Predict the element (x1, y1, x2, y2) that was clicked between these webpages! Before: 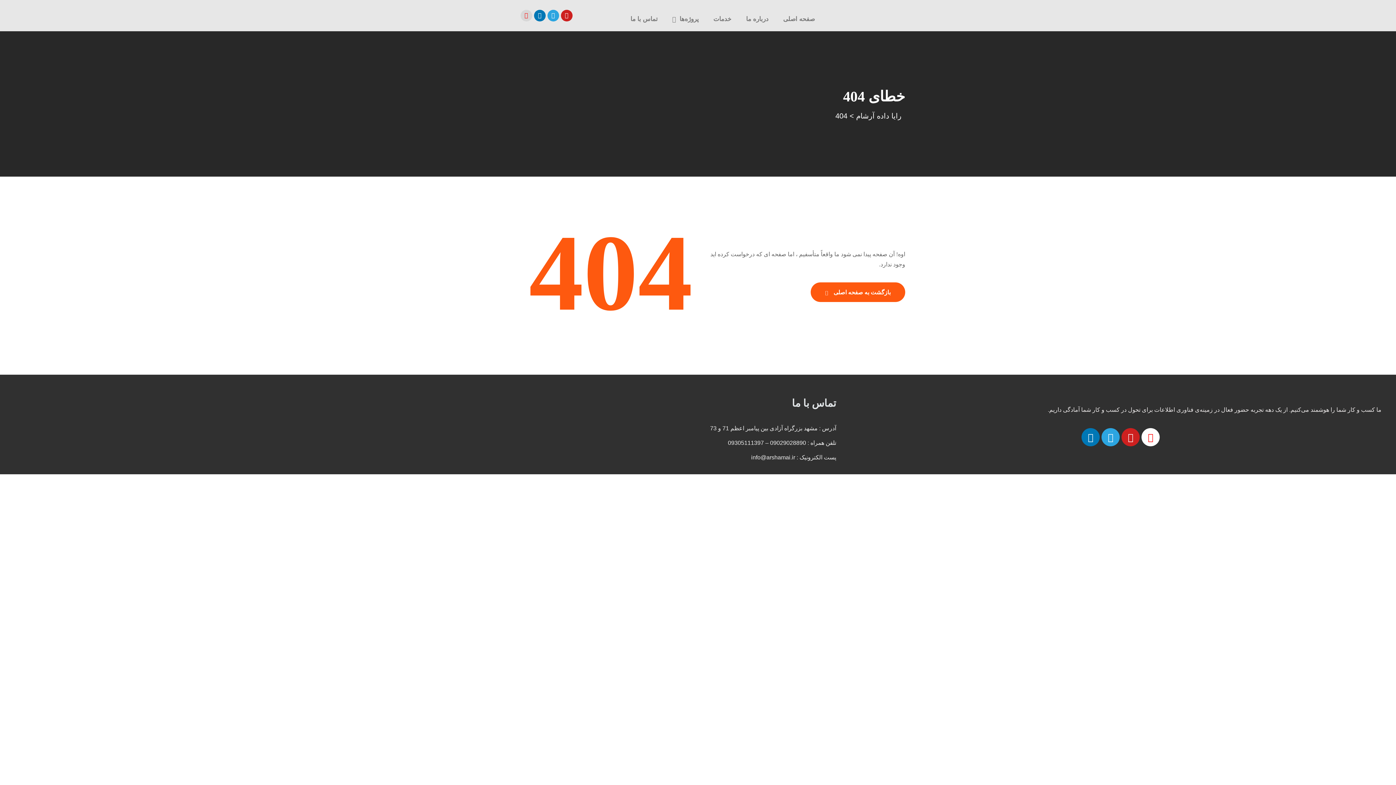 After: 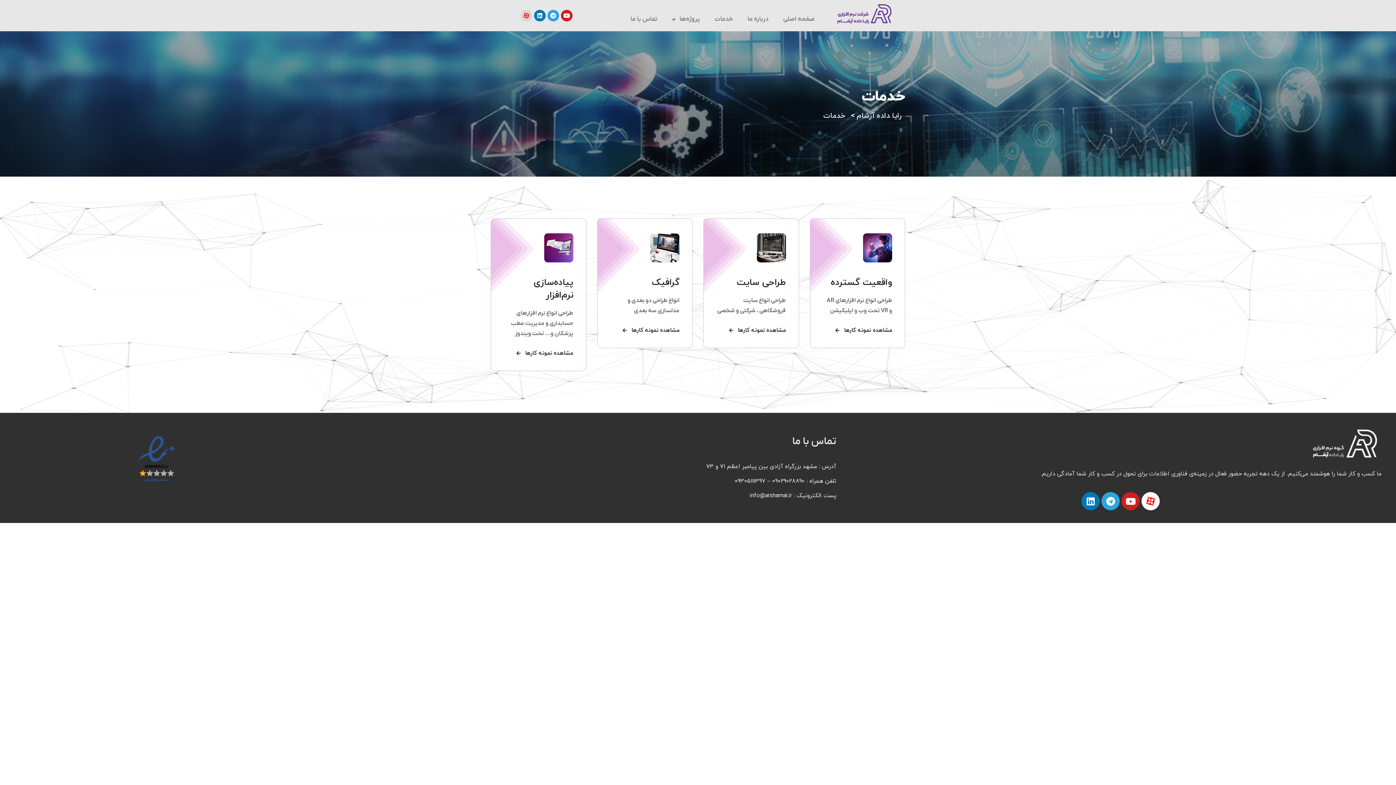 Action: bbox: (706, 10, 739, 27) label: خدمات